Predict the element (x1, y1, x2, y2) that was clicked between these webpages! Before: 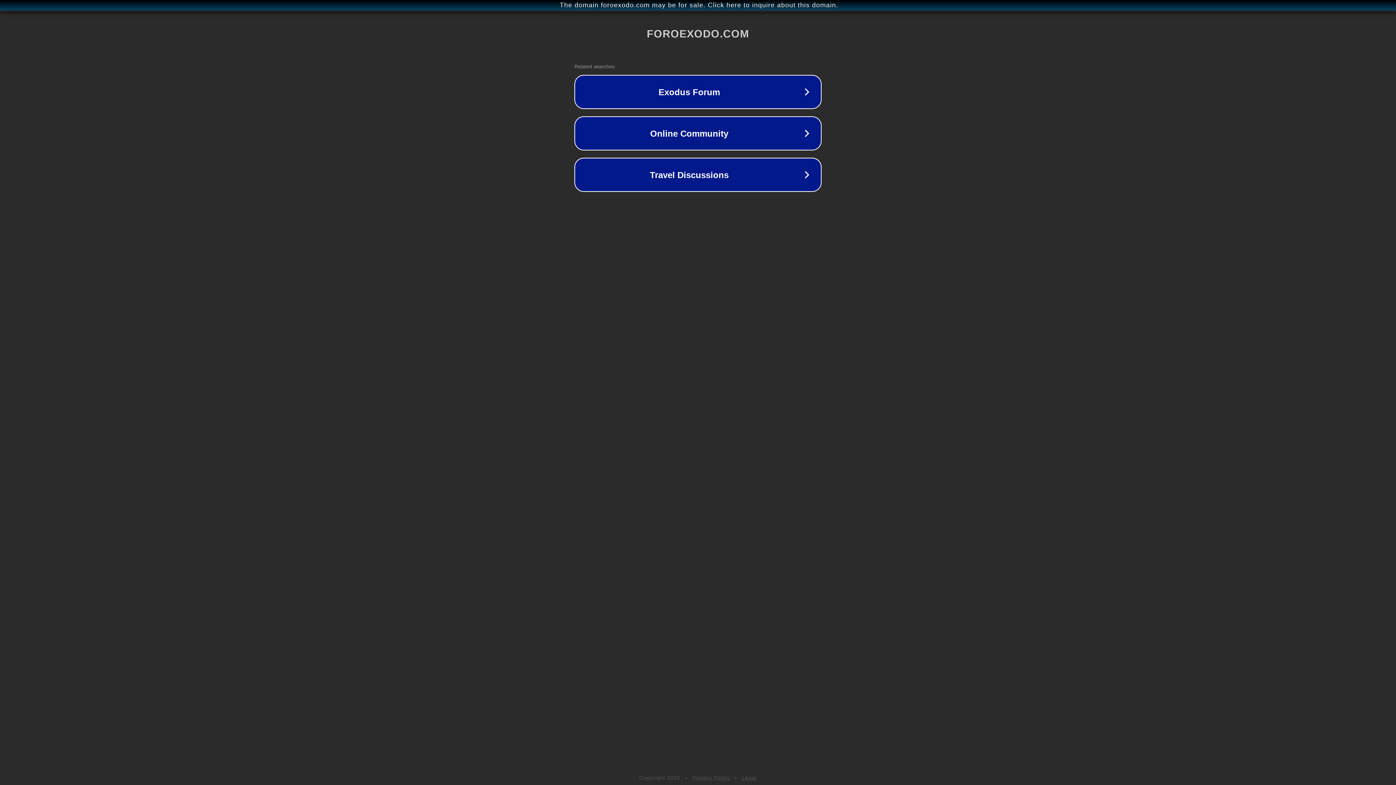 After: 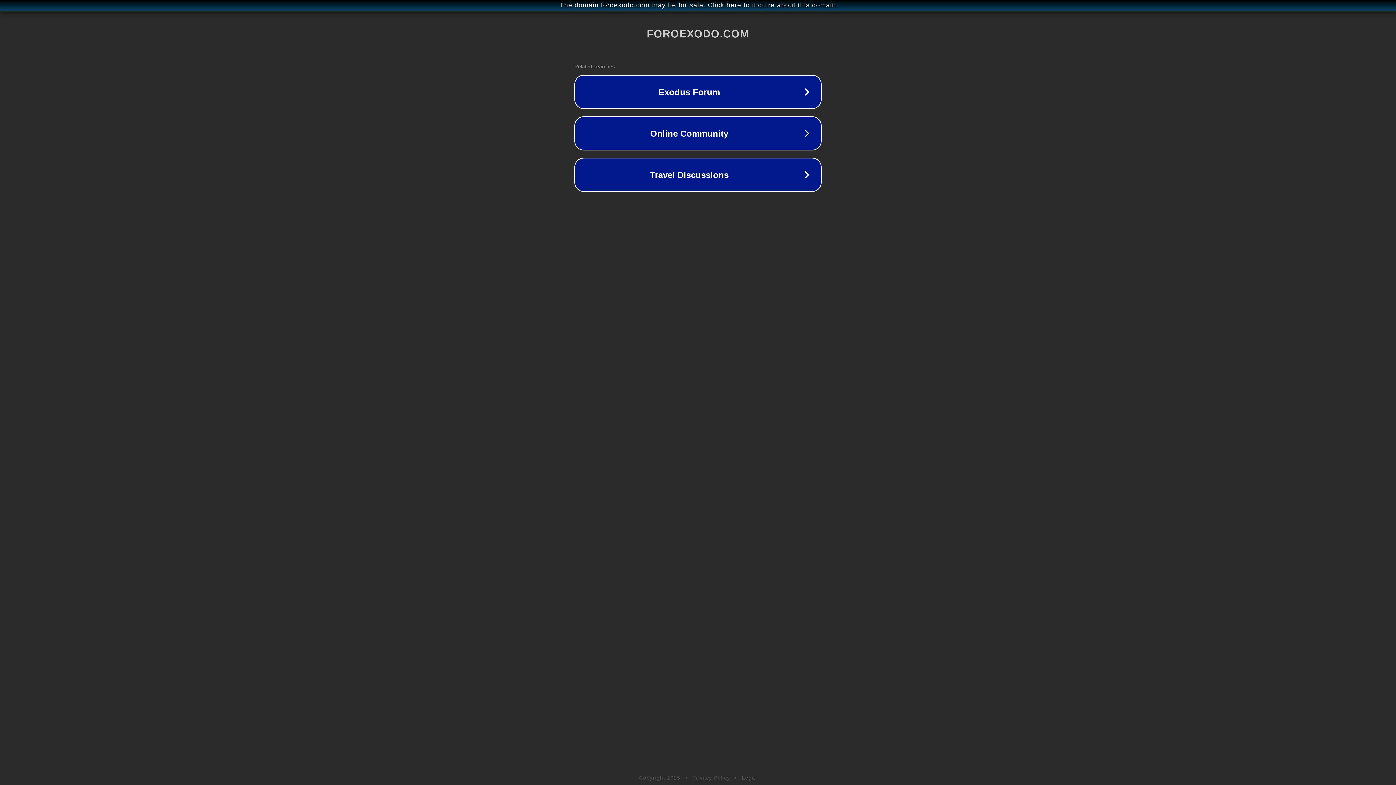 Action: bbox: (692, 775, 730, 781) label: Privacy Policy